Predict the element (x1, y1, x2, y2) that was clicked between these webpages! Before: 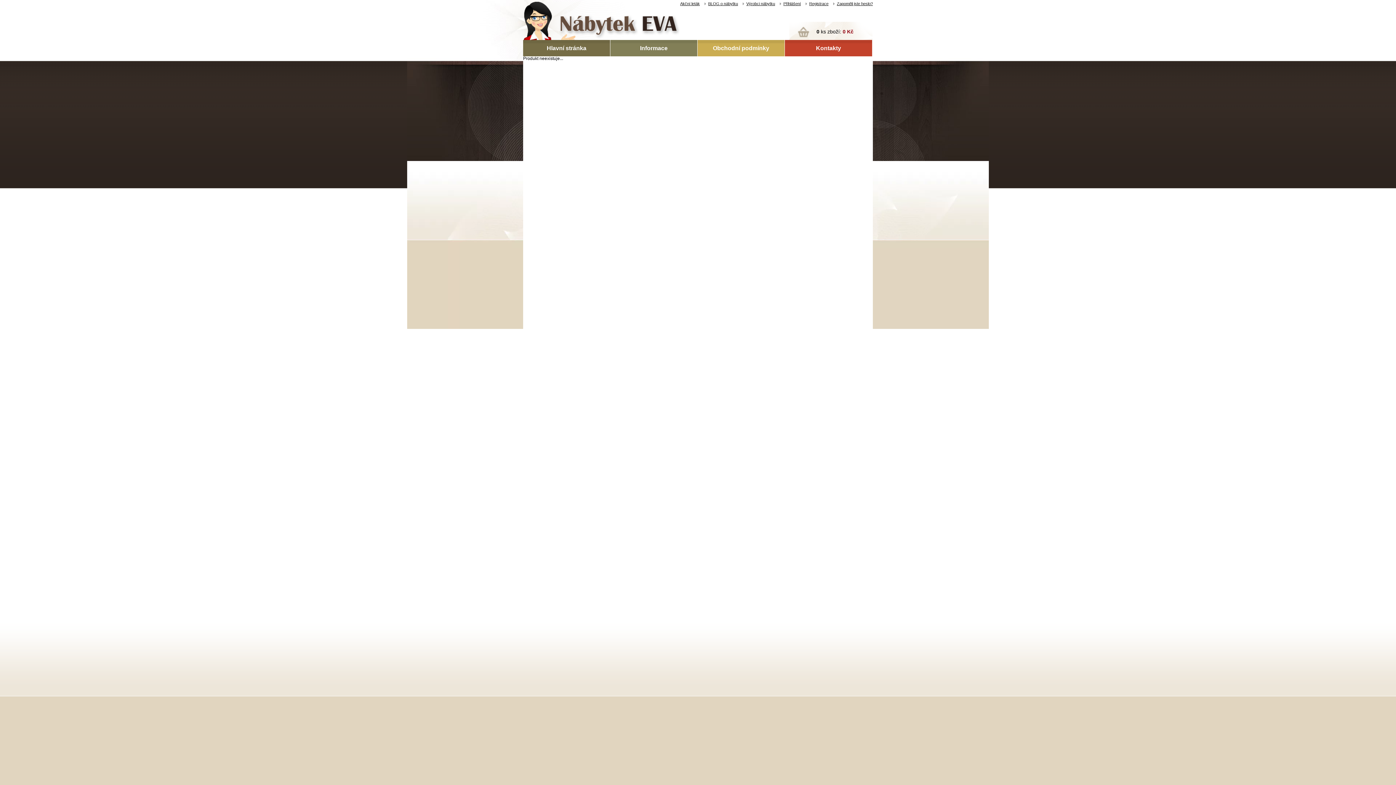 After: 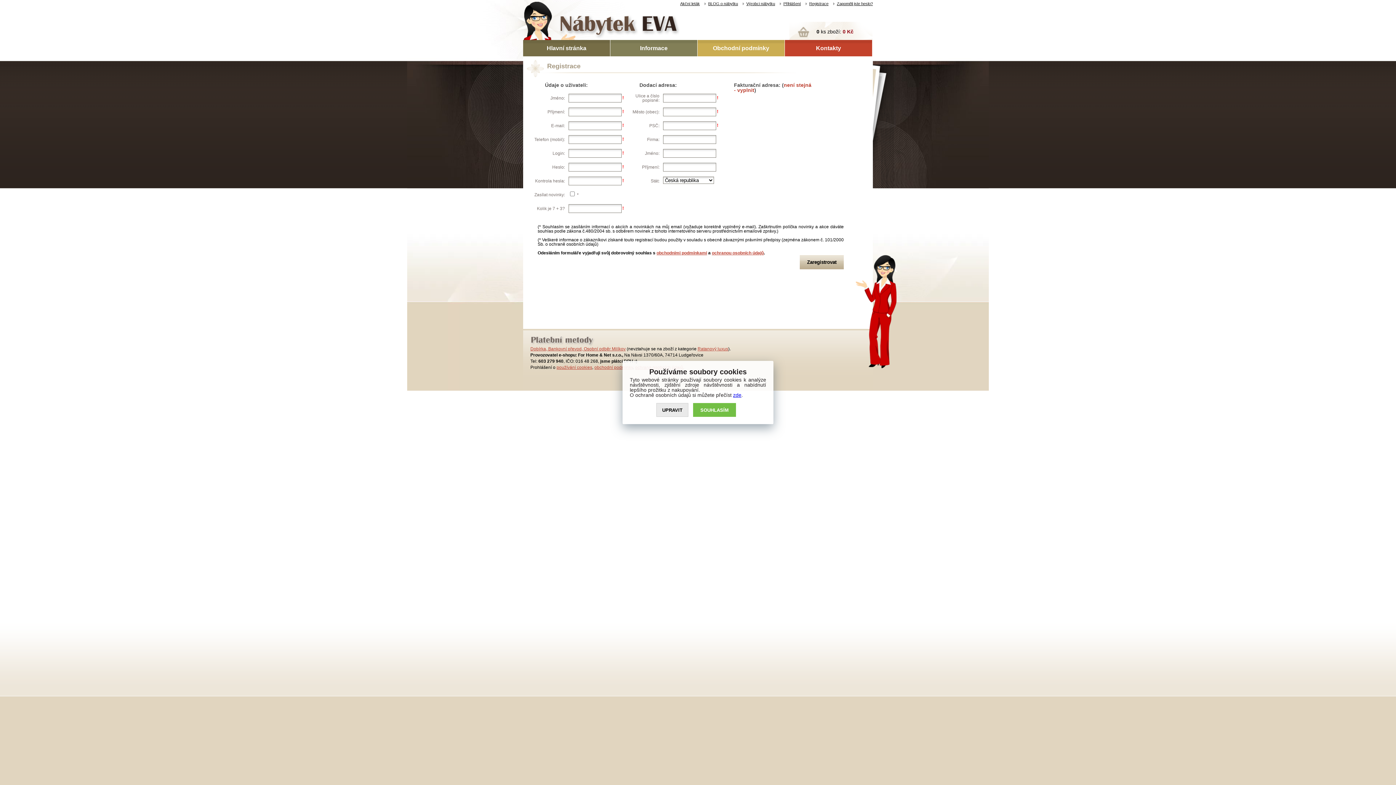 Action: bbox: (805, 1, 828, 5) label: Registrace